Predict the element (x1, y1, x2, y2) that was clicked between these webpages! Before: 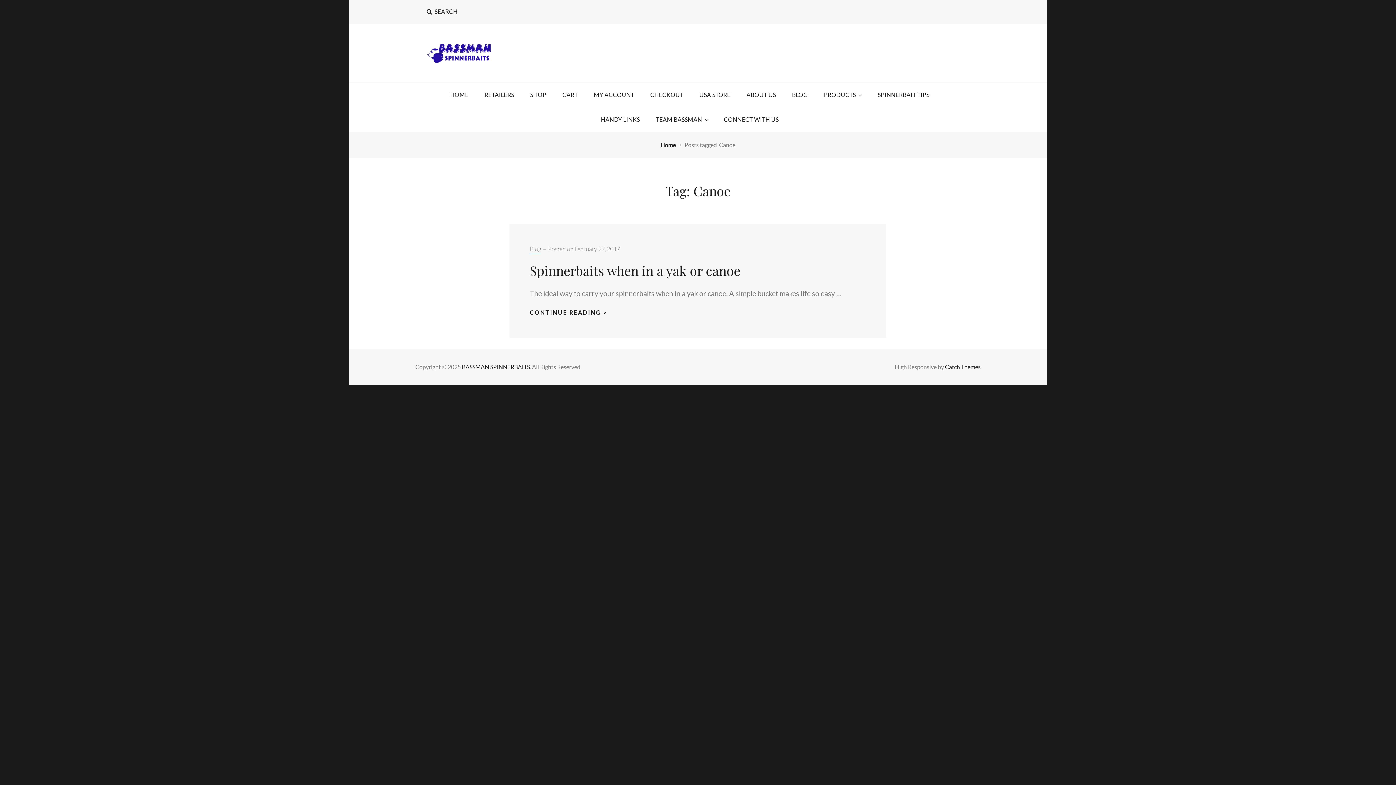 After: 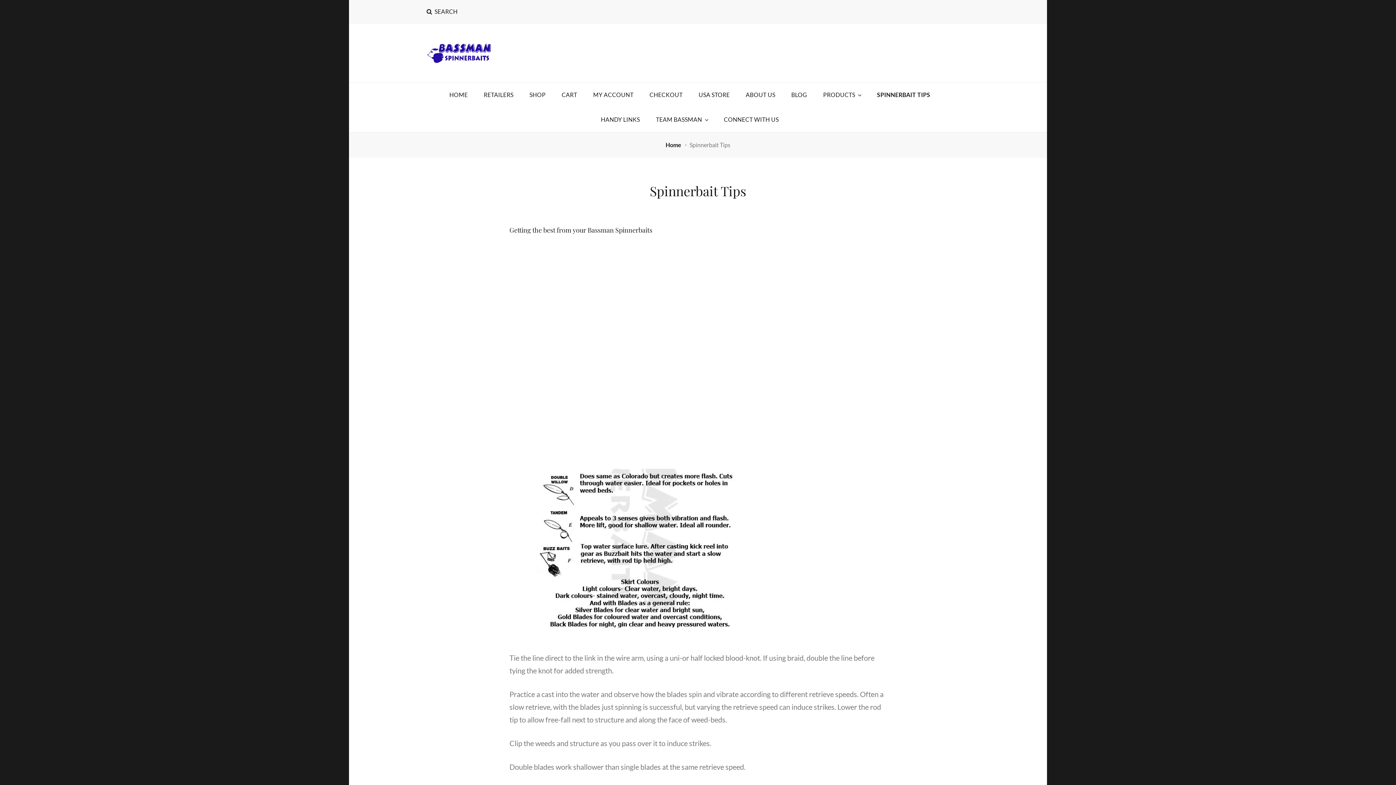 Action: bbox: (870, 82, 937, 107) label: SPINNERBAIT TIPS